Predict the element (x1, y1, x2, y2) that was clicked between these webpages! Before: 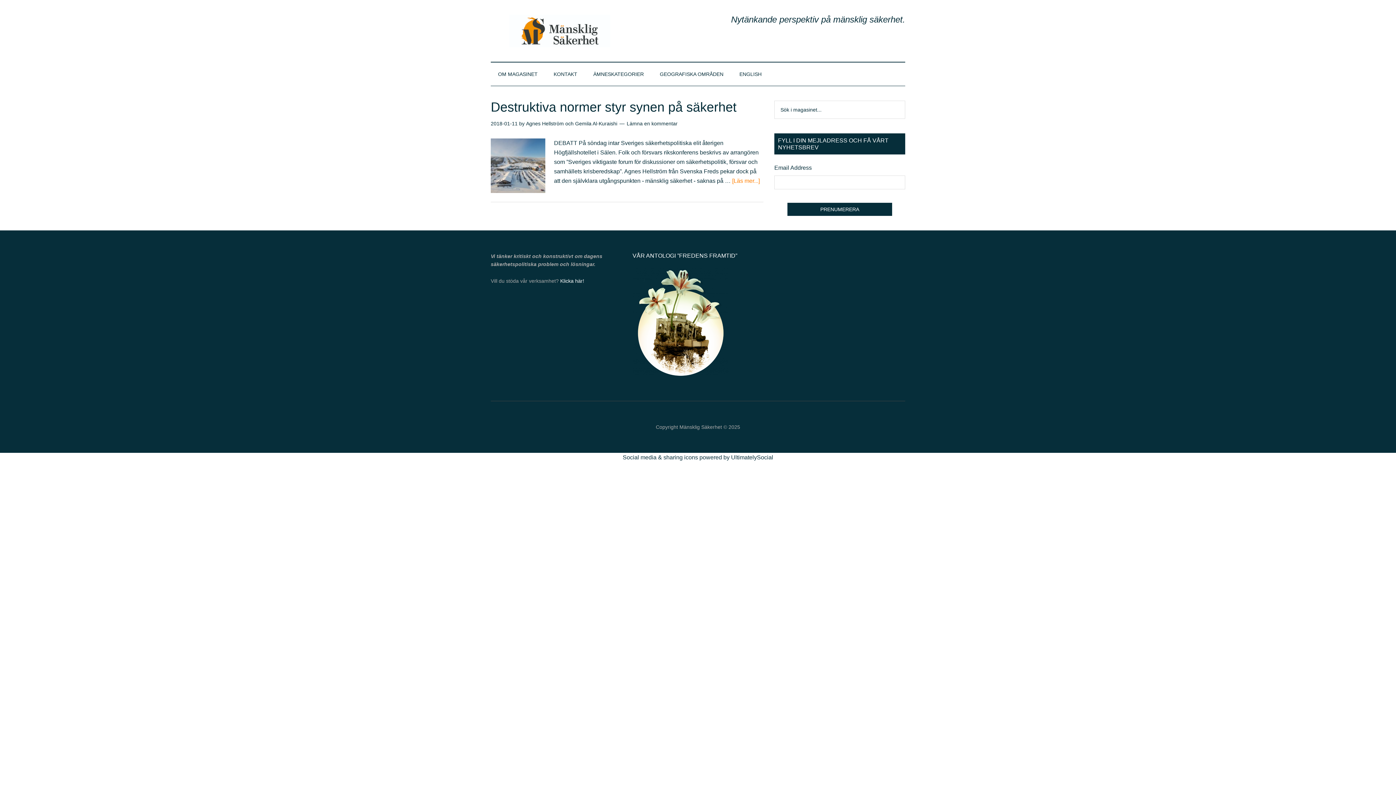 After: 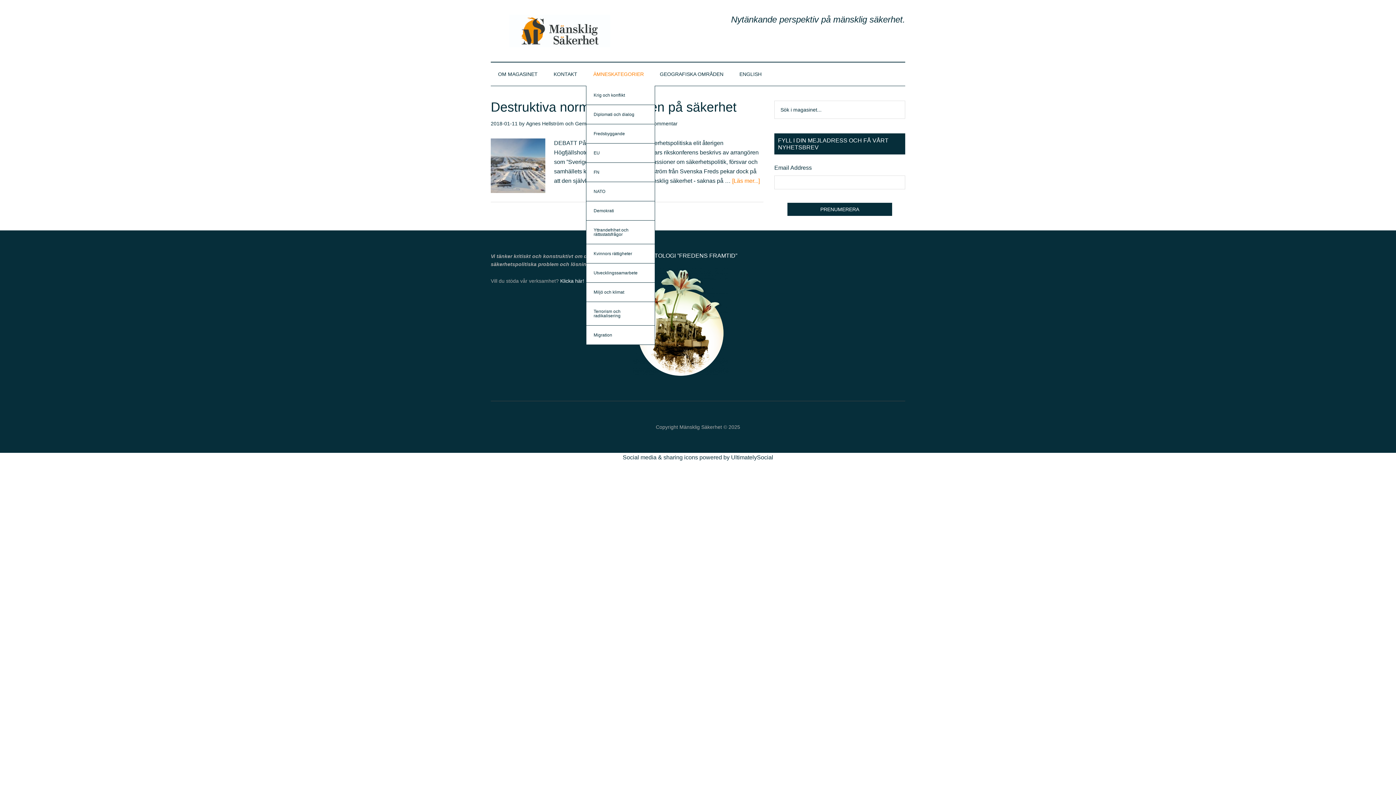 Action: bbox: (586, 62, 651, 85) label: ÄMNESKATEGORIER